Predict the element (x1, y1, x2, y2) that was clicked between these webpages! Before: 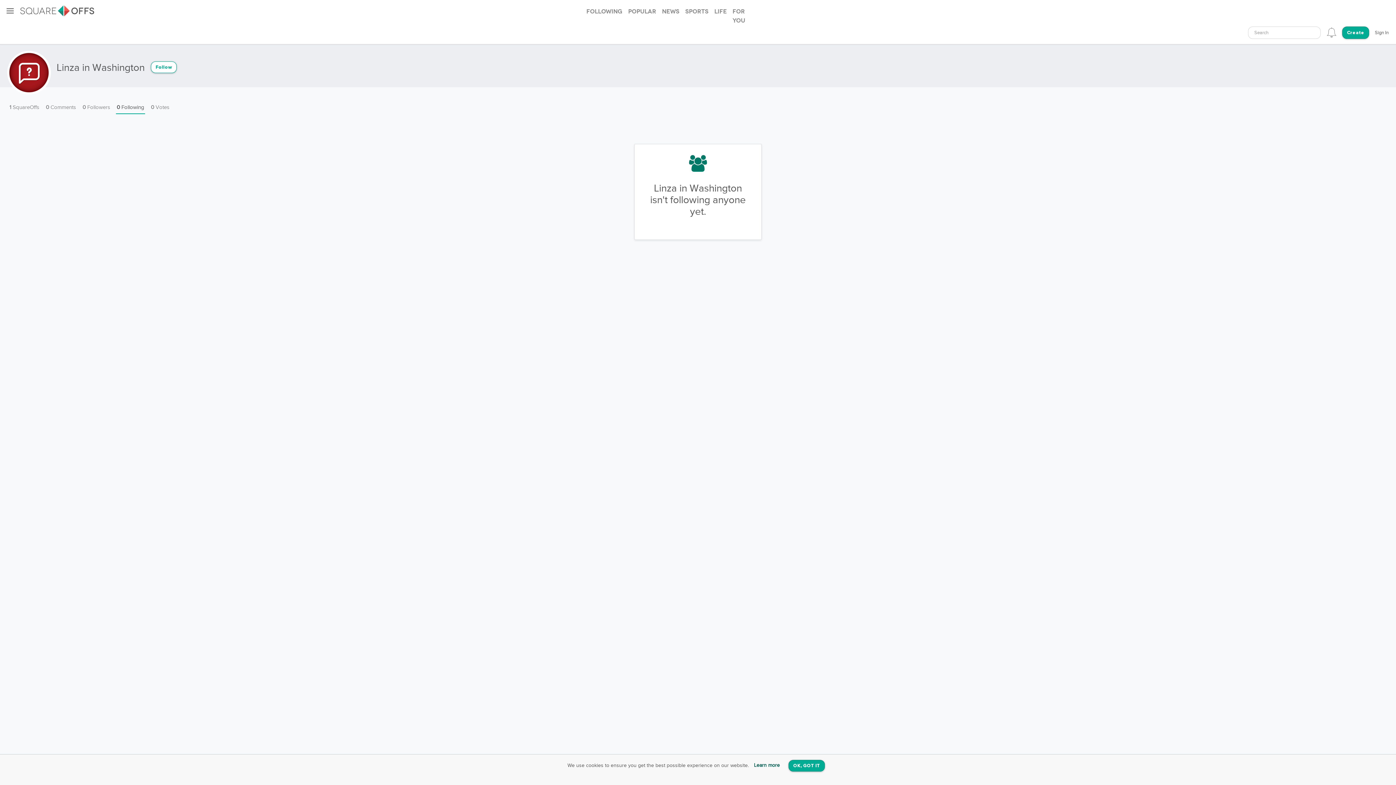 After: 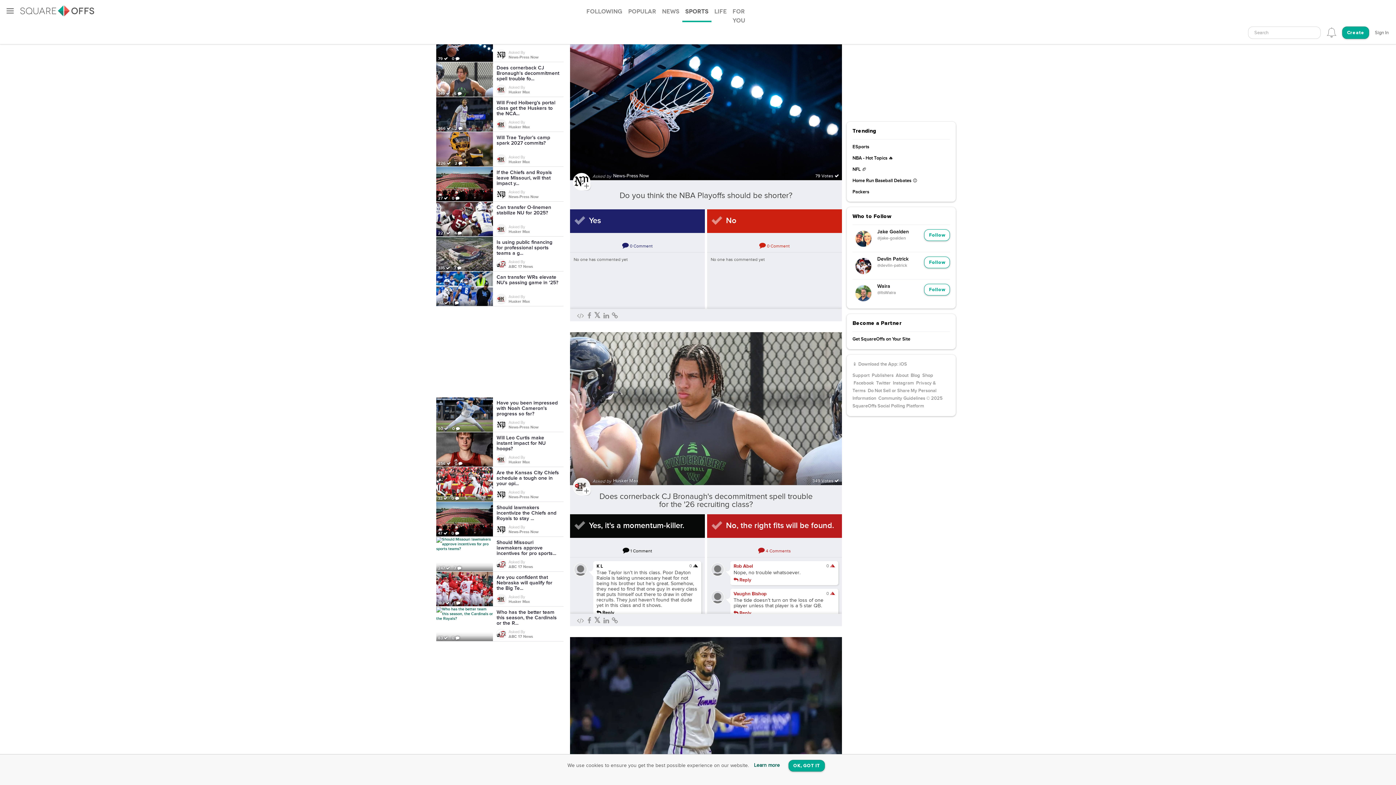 Action: bbox: (682, 0, 711, 22) label: Sports